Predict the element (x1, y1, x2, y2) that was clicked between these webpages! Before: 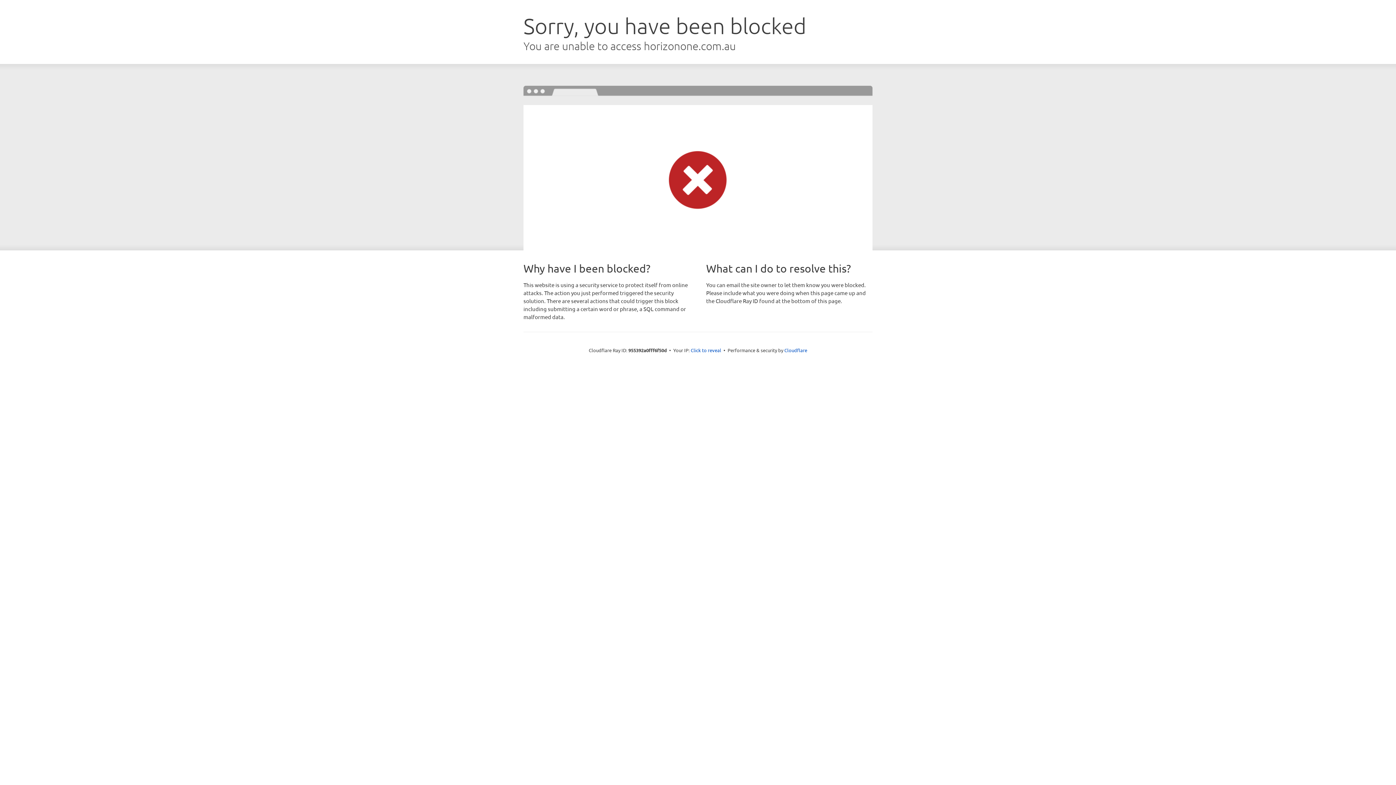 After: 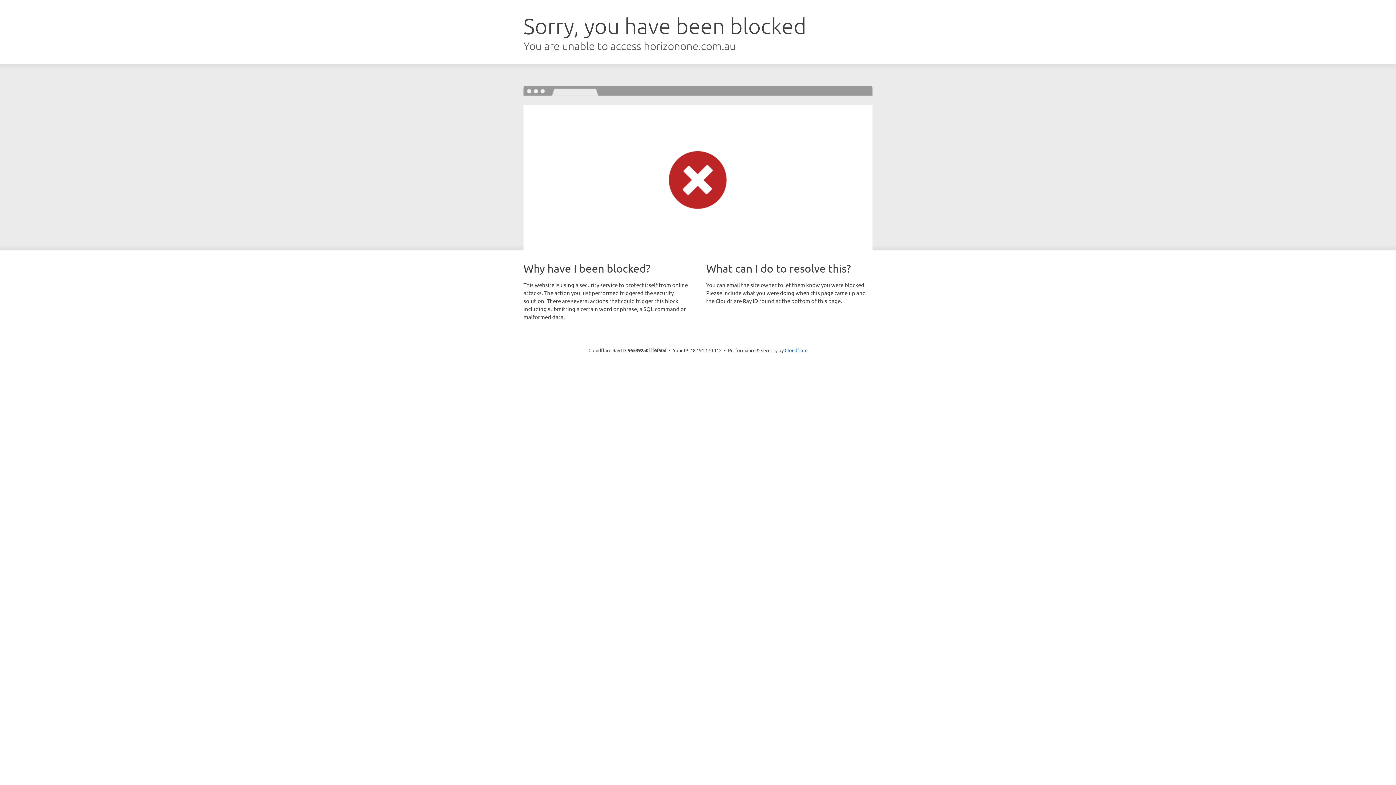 Action: label: Click to reveal bbox: (690, 346, 721, 353)